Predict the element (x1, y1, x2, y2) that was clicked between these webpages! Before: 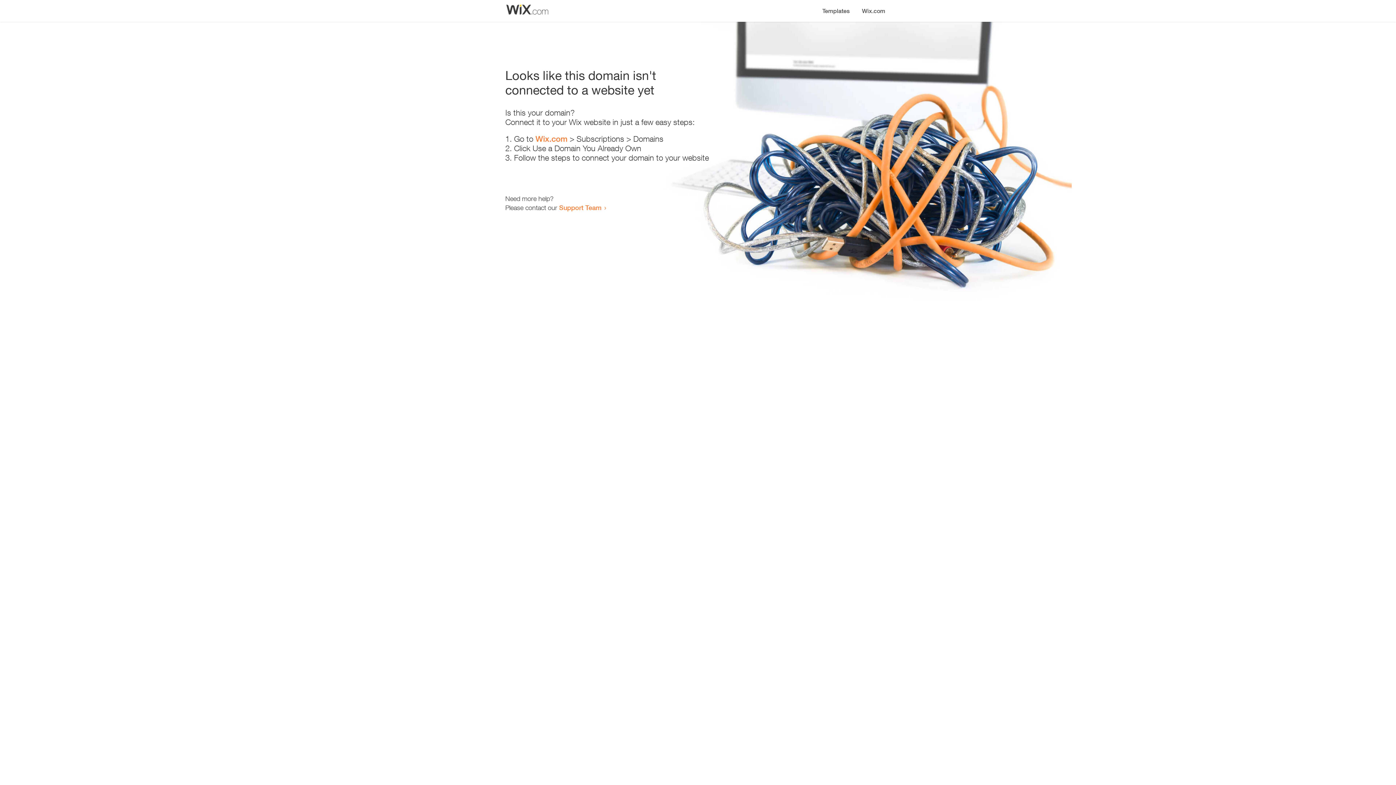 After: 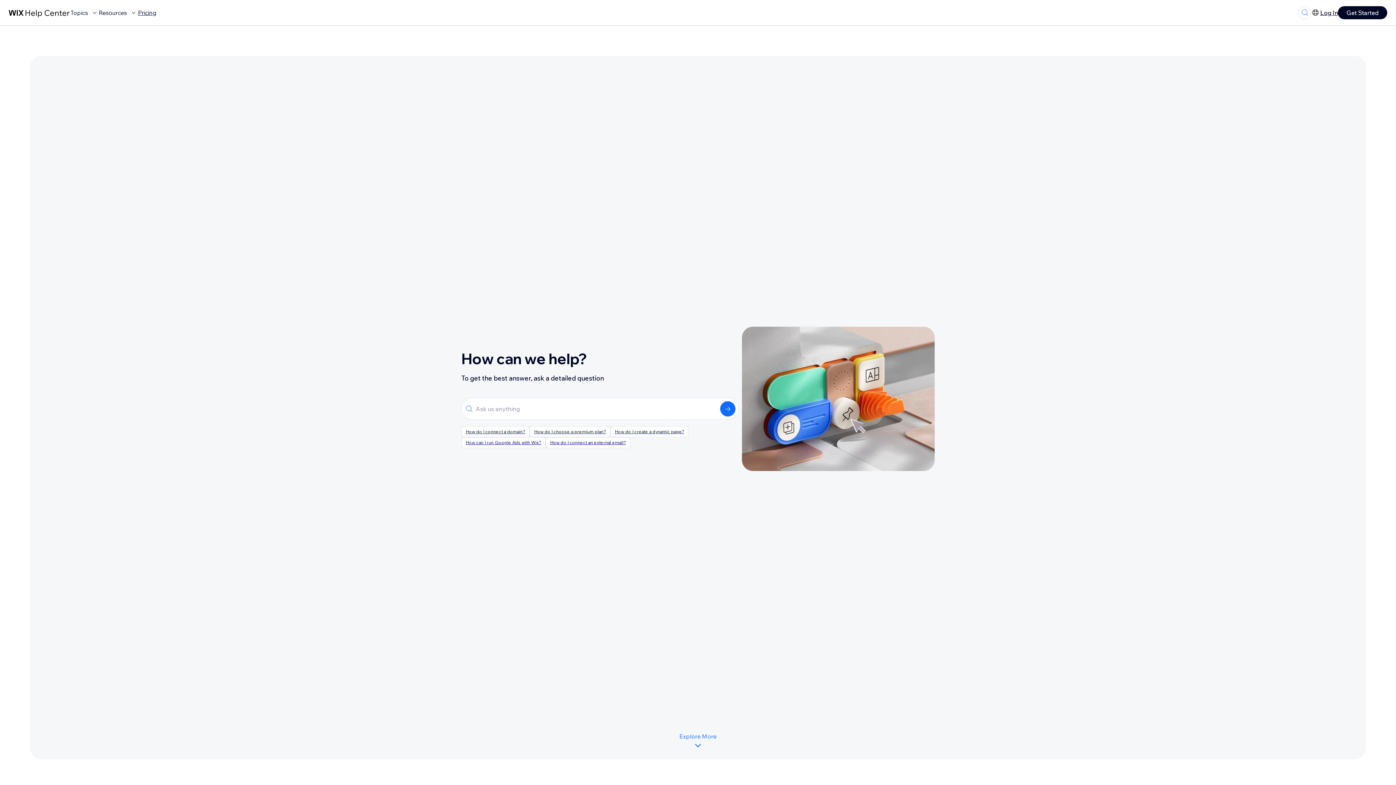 Action: bbox: (559, 203, 601, 211) label: Support Team